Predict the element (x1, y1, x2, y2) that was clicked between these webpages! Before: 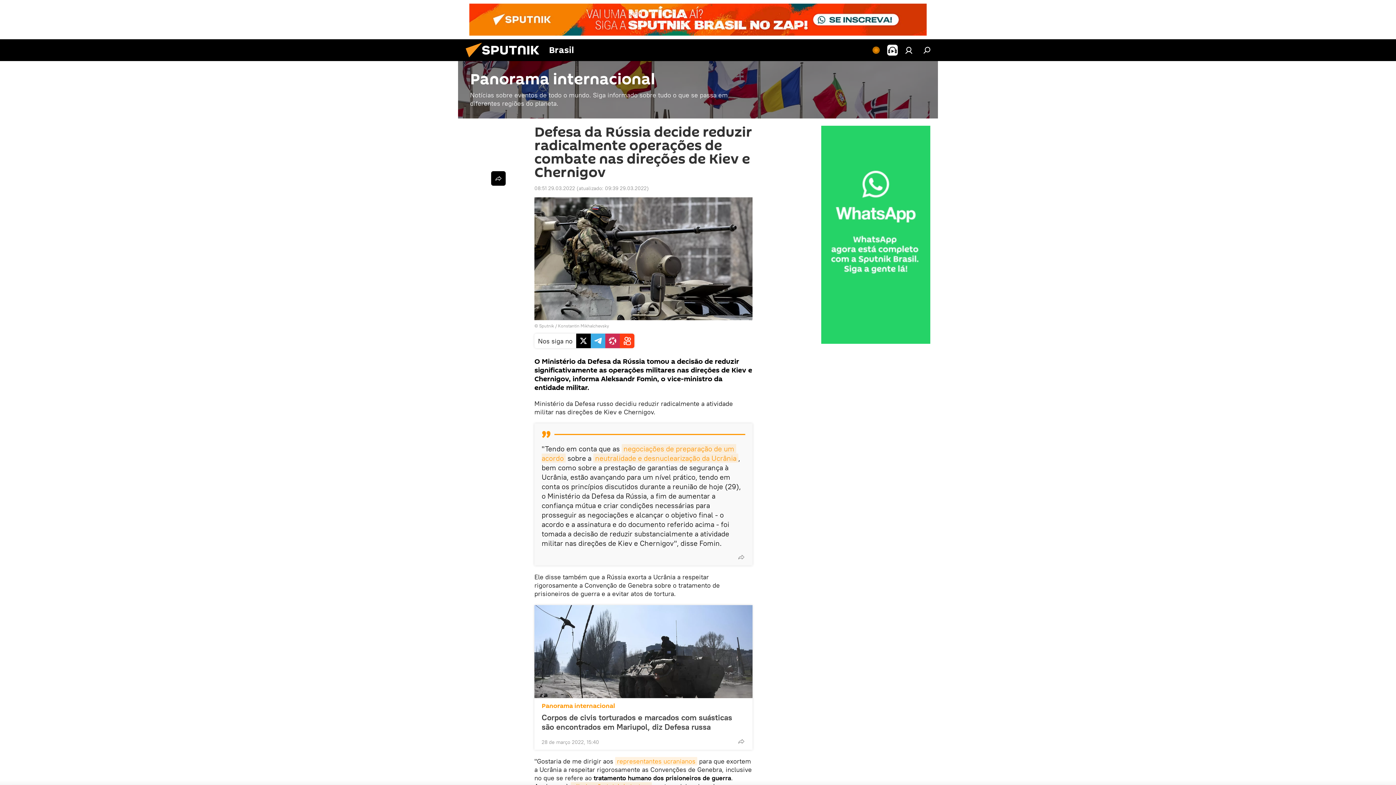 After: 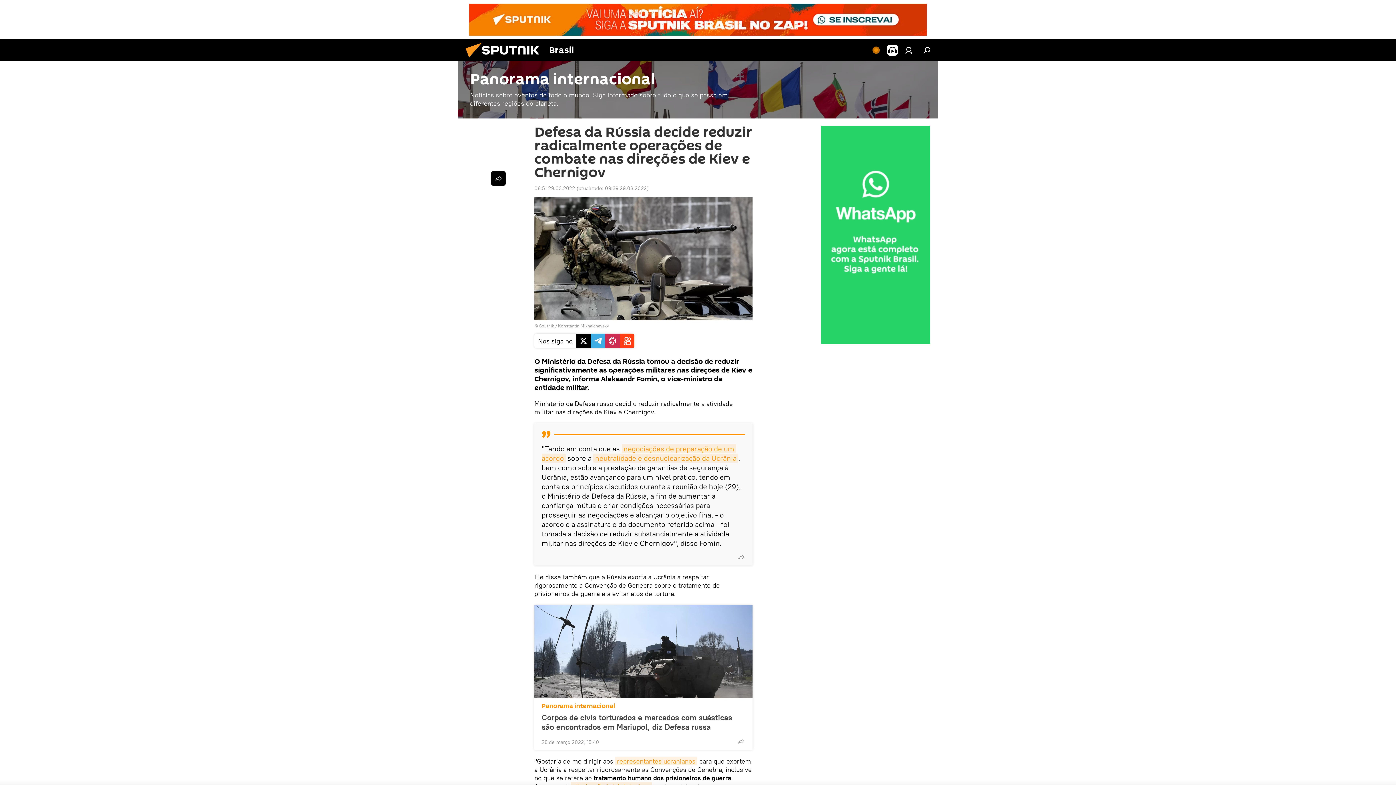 Action: bbox: (821, 125, 930, 344)